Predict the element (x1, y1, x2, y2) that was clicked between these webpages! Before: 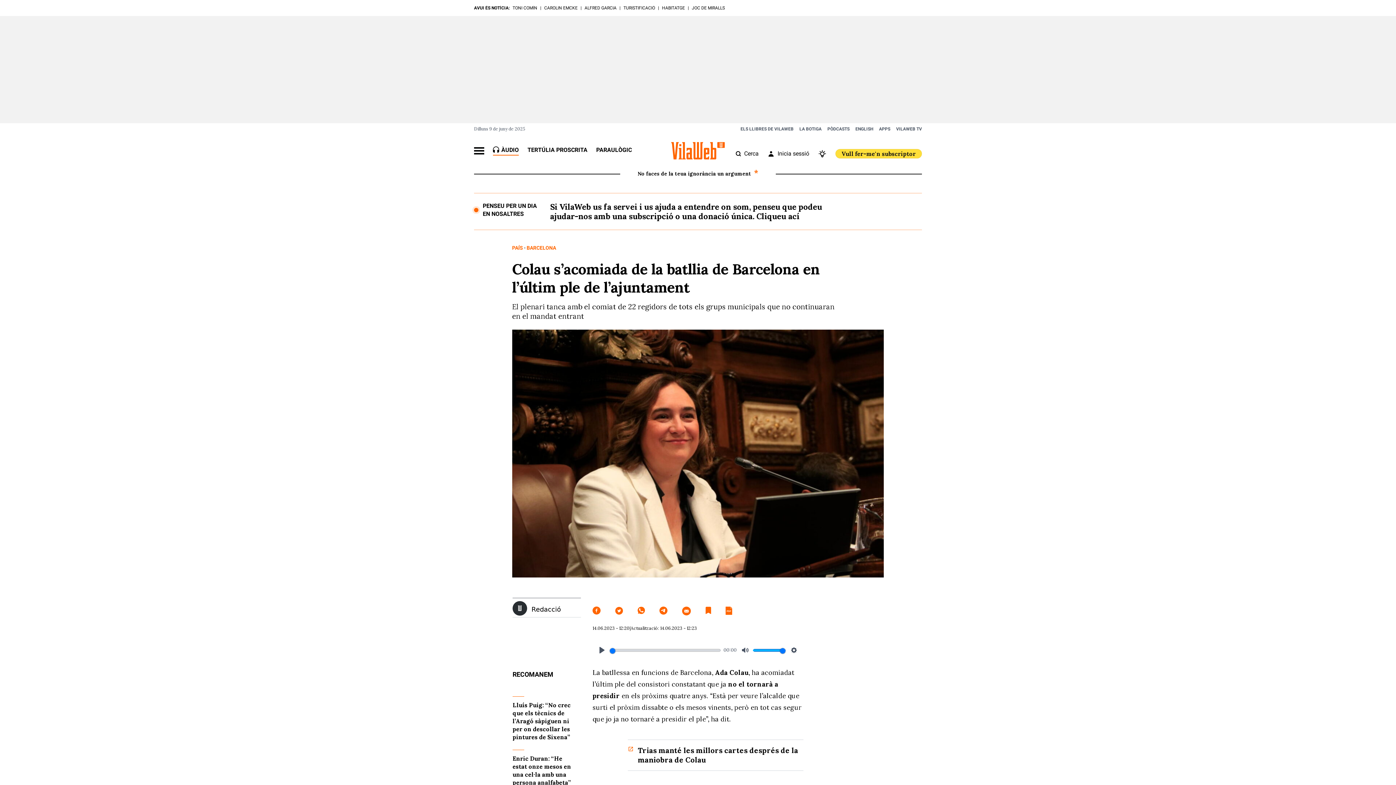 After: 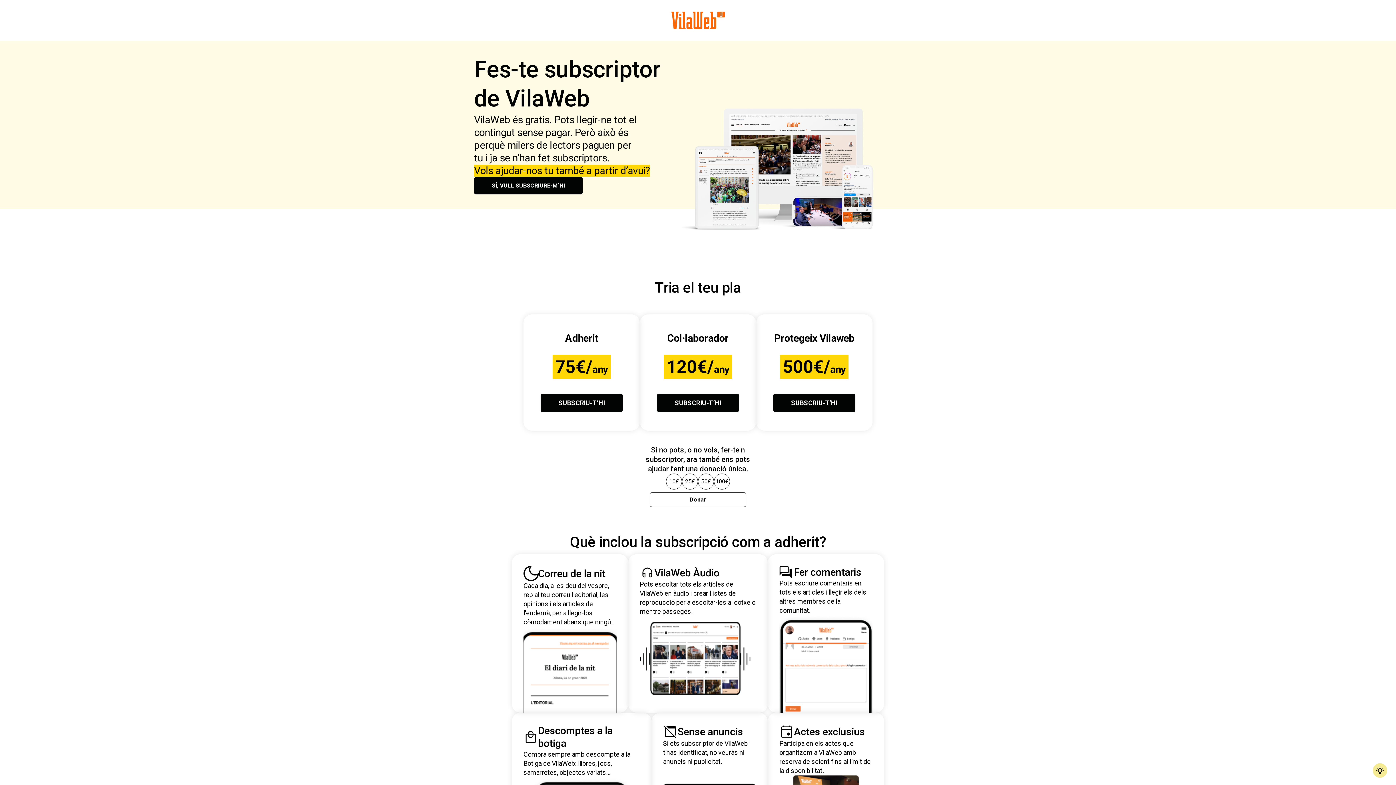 Action: bbox: (835, 149, 922, 158) label: Vull fer-me'n subscriptor